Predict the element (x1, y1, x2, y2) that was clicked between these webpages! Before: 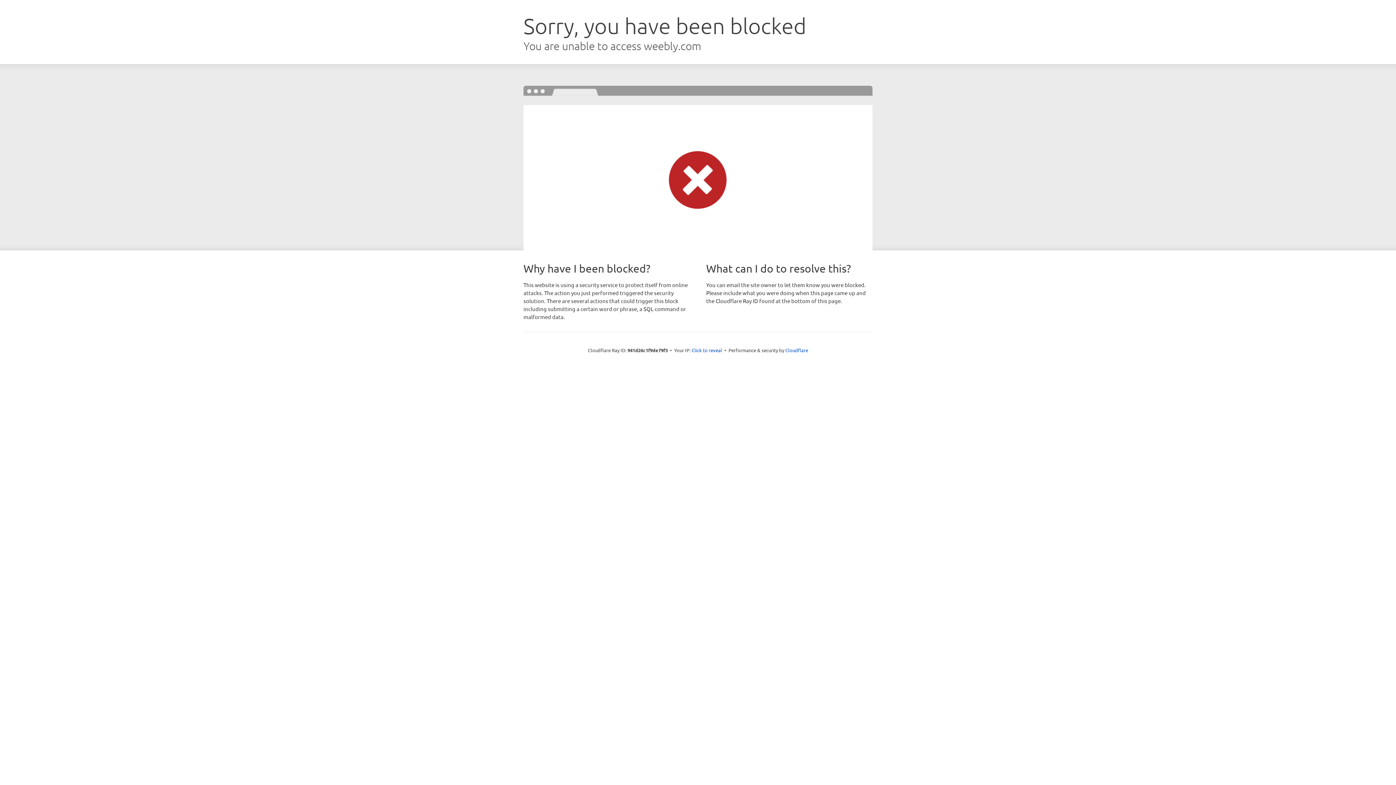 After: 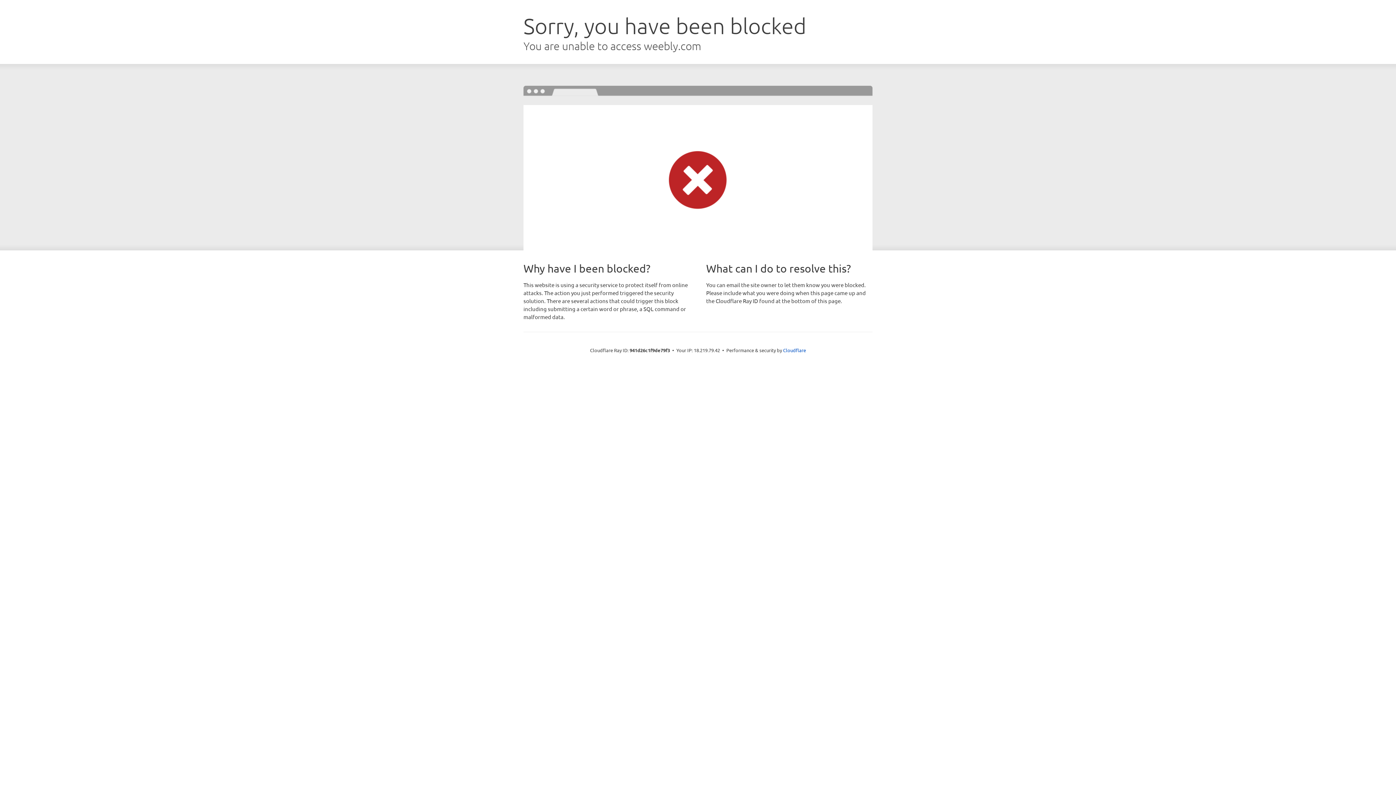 Action: label: Click to reveal bbox: (691, 346, 722, 353)